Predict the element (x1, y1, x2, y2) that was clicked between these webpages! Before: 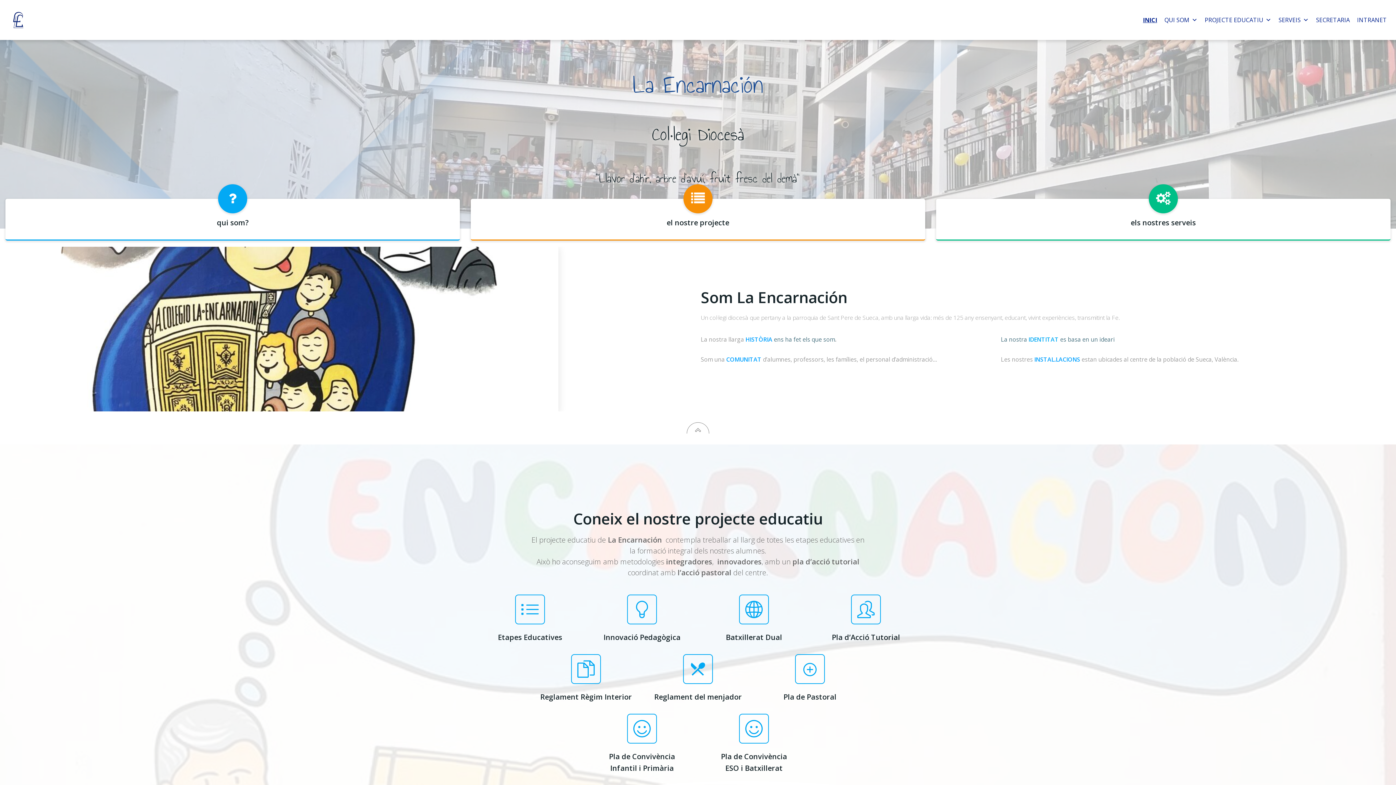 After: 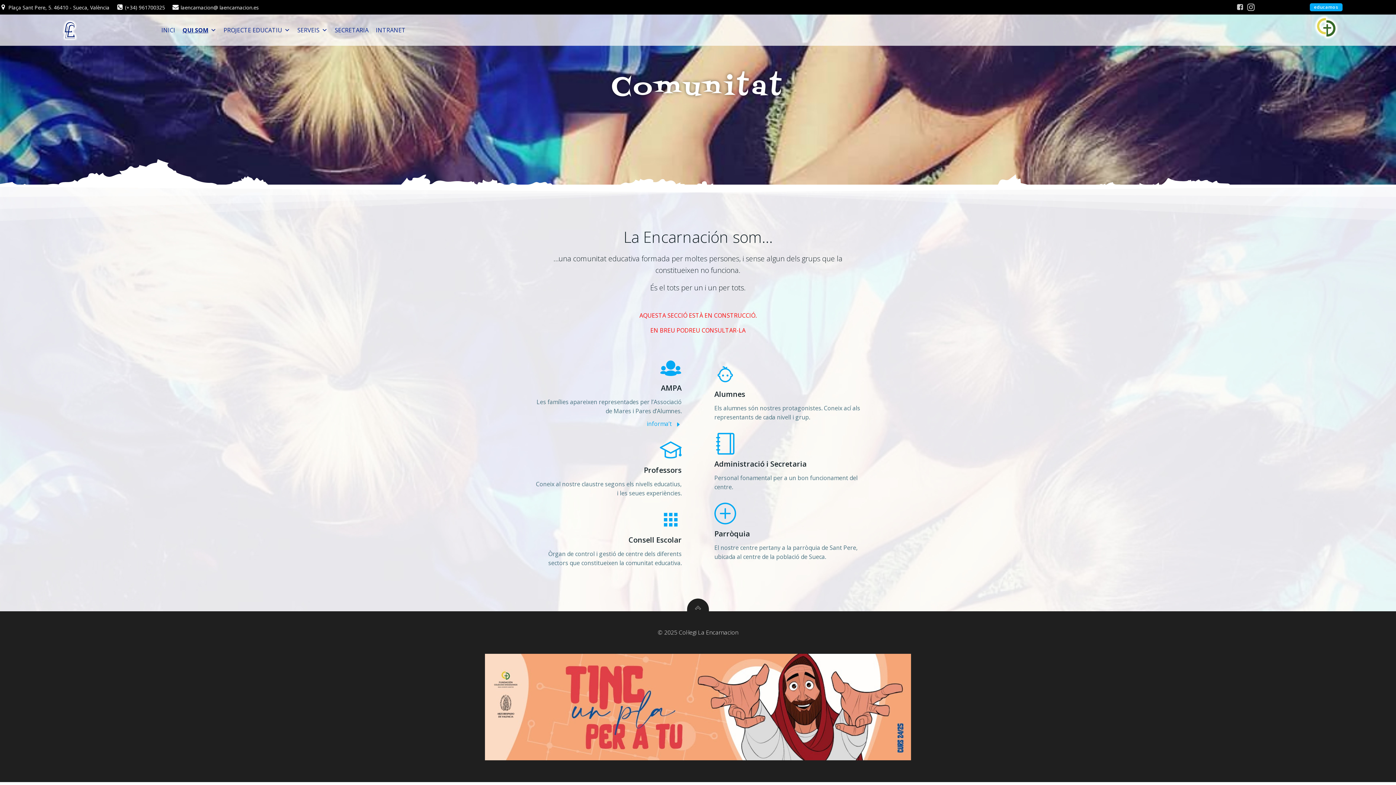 Action: bbox: (726, 355, 761, 363) label: COMUNITAT